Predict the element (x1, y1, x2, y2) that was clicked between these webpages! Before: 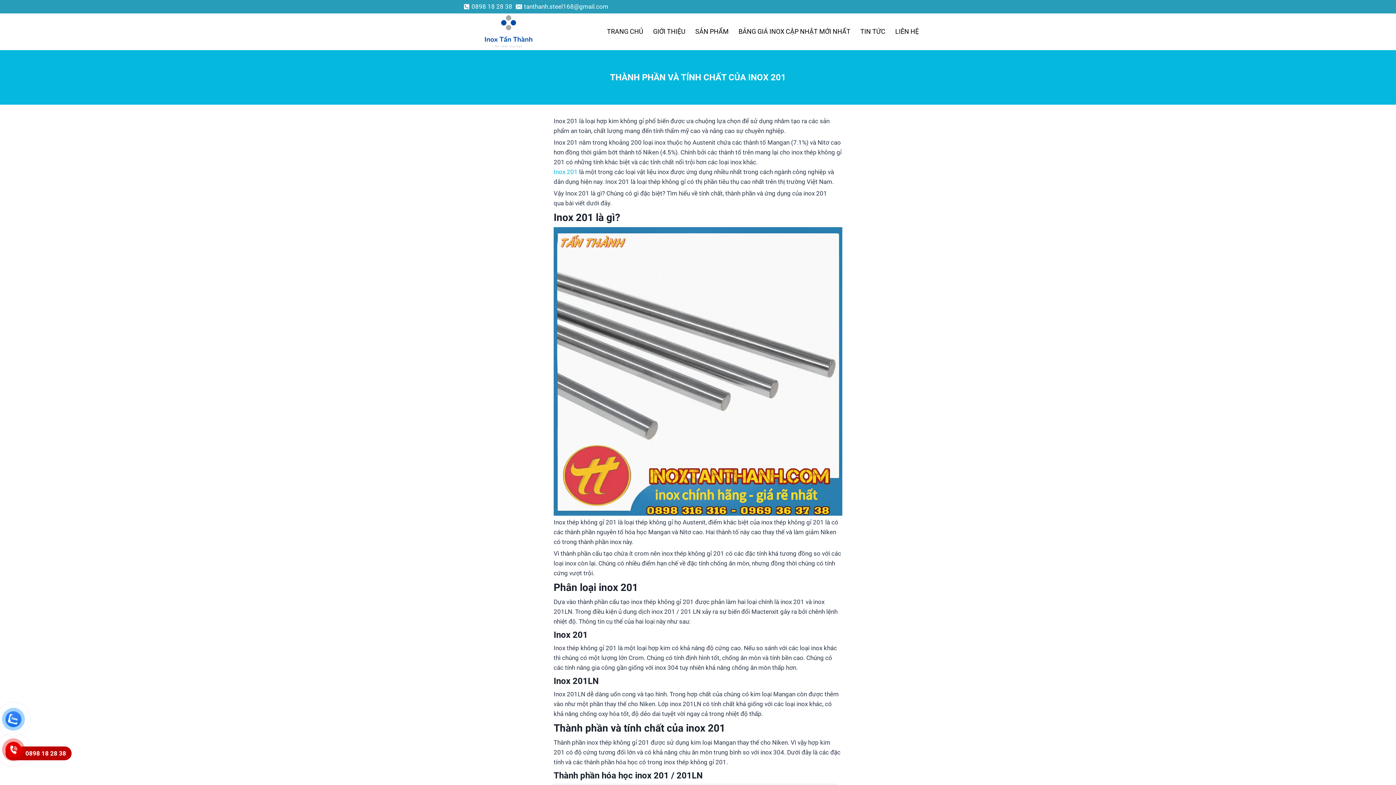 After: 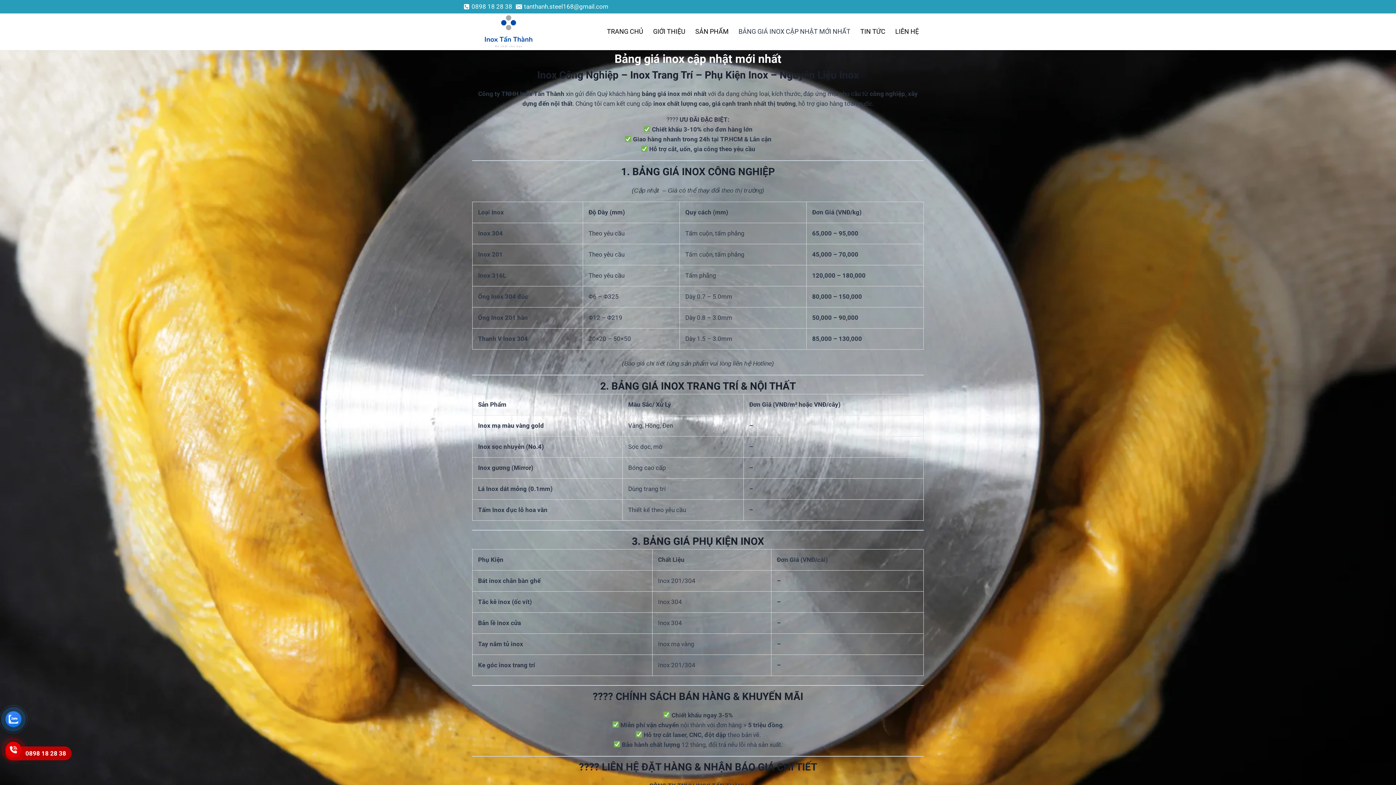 Action: label: BẢNG GIÁ INOX CẬP NHẬT MỚI NHẤT bbox: (733, 22, 855, 40)